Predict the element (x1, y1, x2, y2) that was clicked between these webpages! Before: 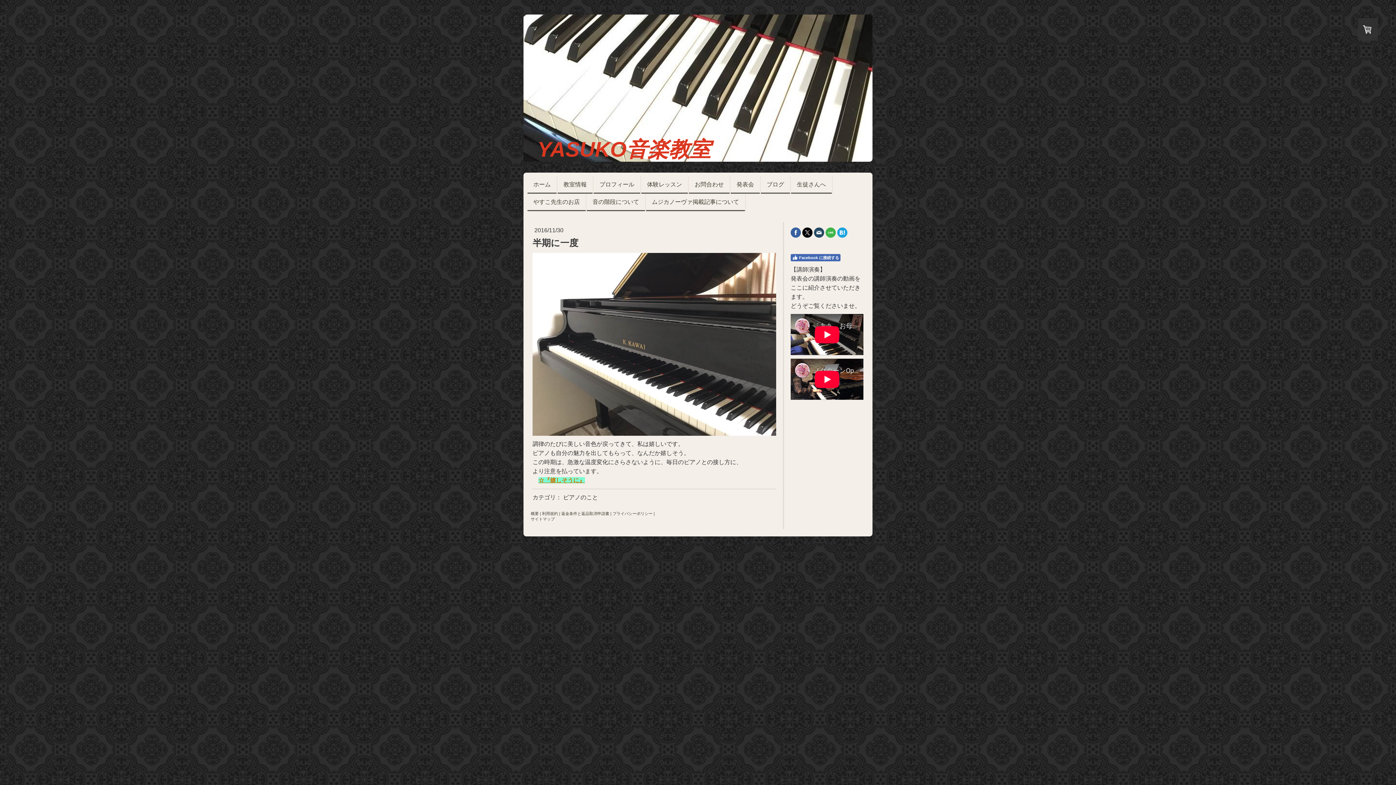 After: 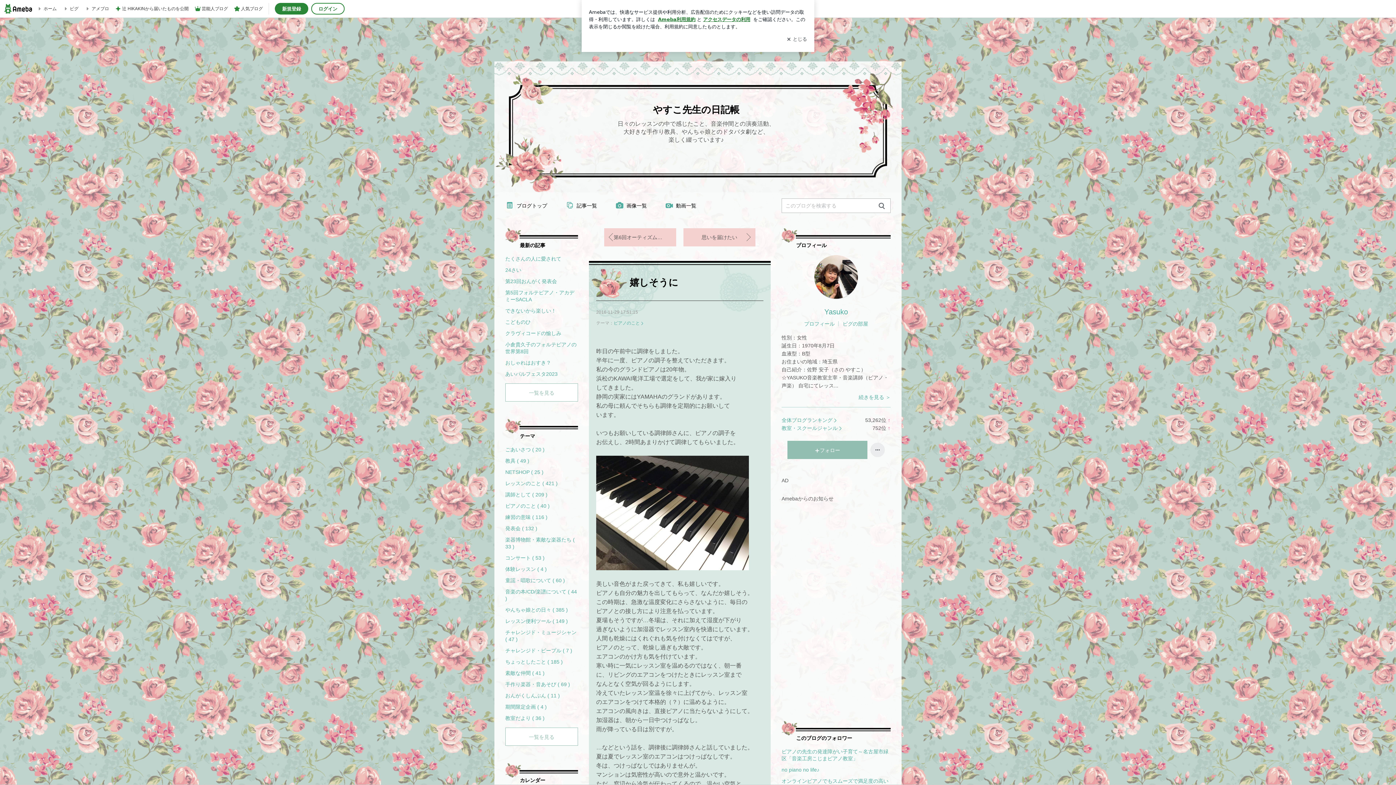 Action: bbox: (538, 477, 585, 483) label: ☆『嬉しそうに』